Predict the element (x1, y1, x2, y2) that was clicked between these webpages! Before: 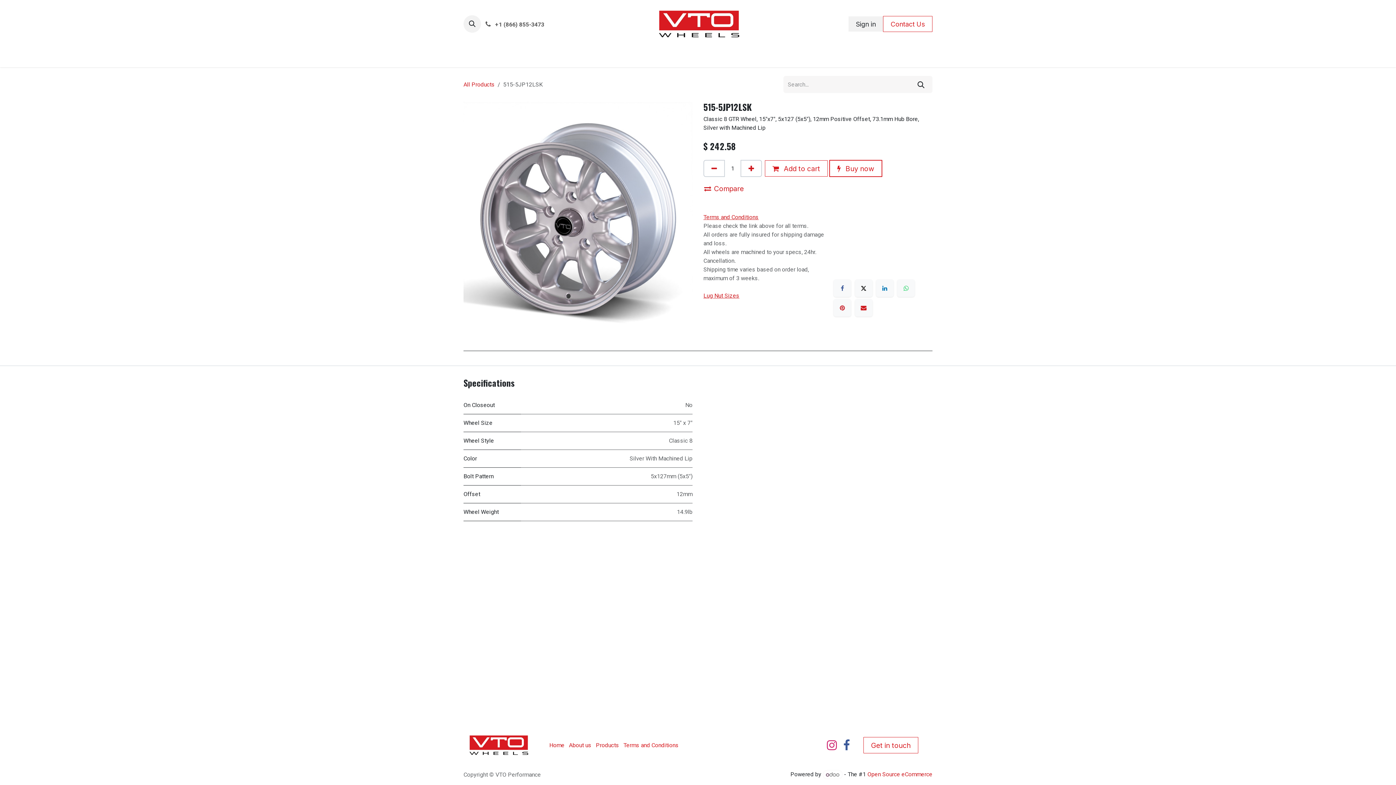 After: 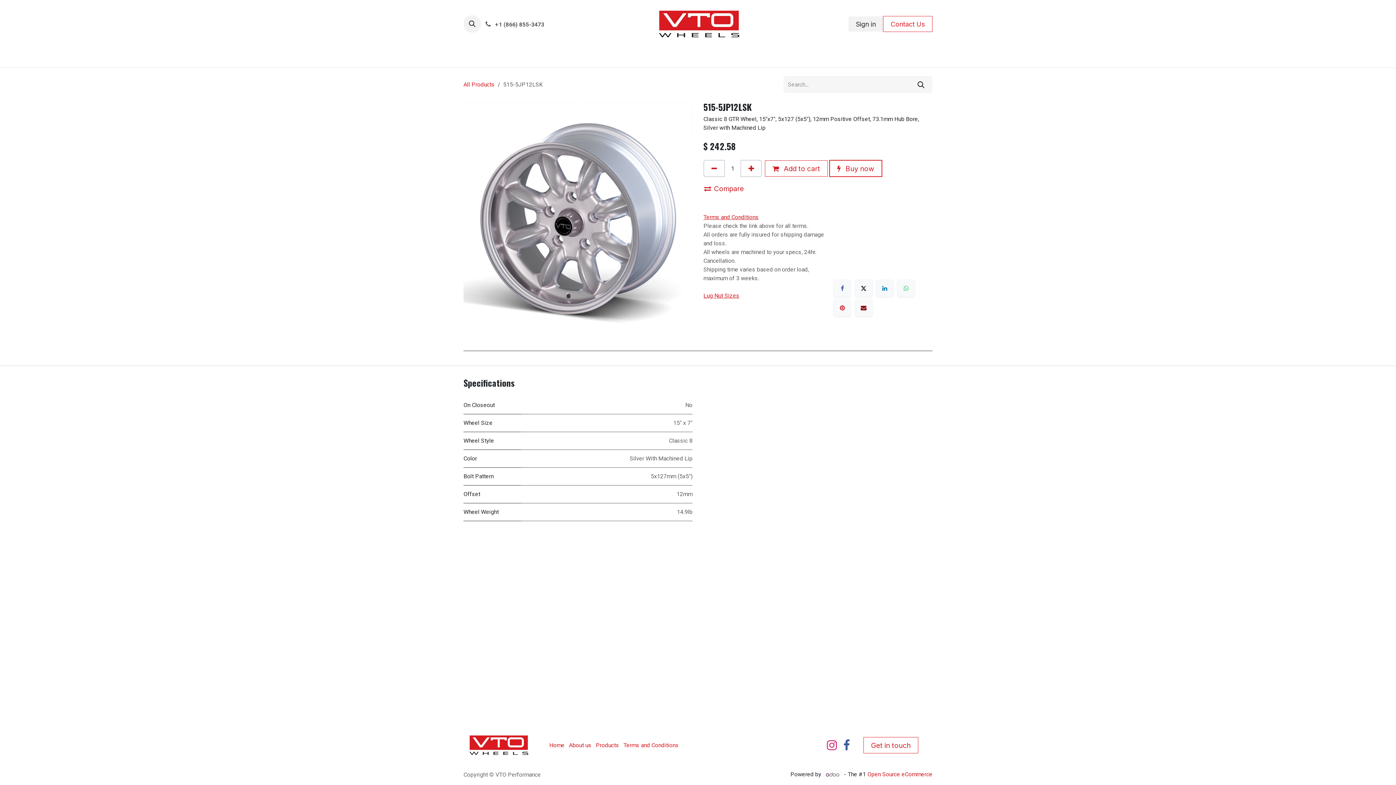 Action: bbox: (855, 299, 872, 316) label: Email